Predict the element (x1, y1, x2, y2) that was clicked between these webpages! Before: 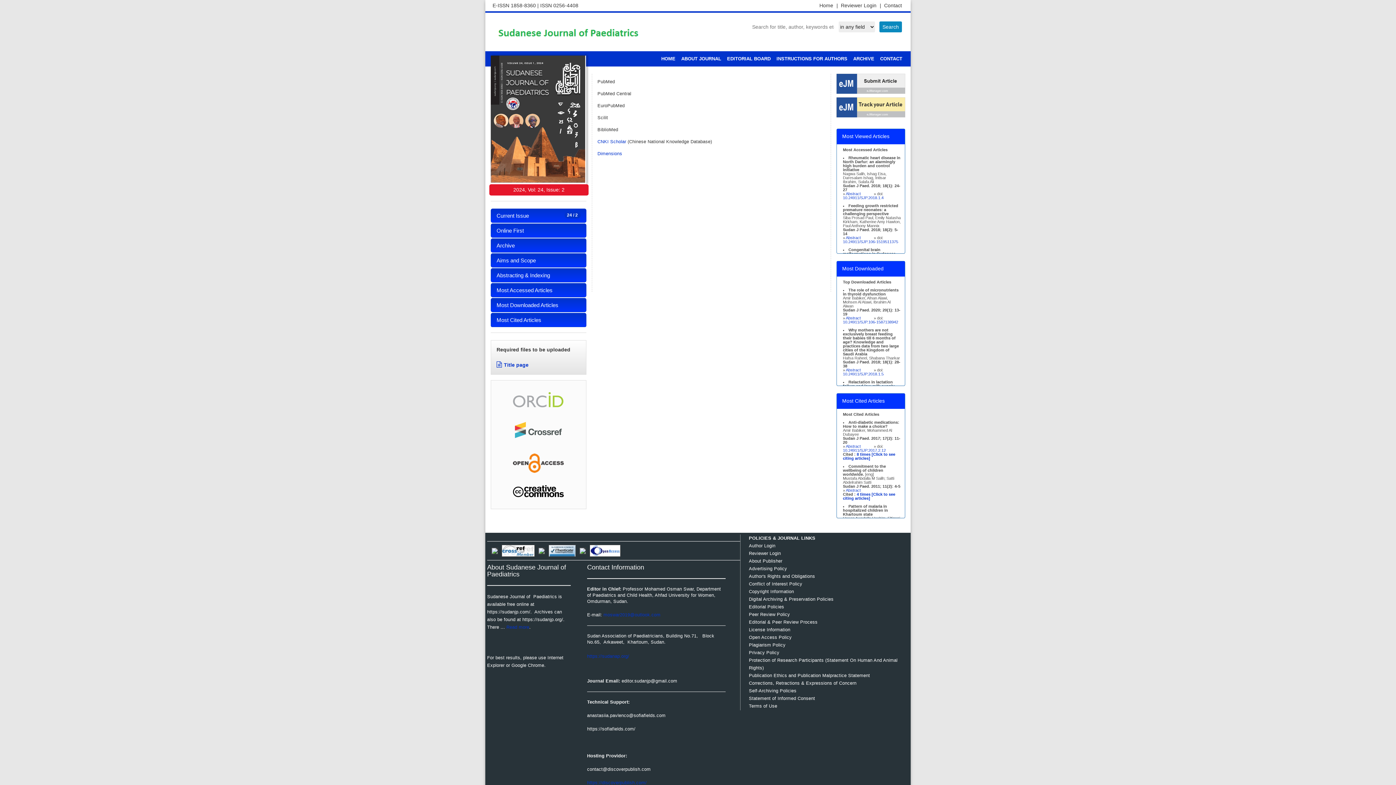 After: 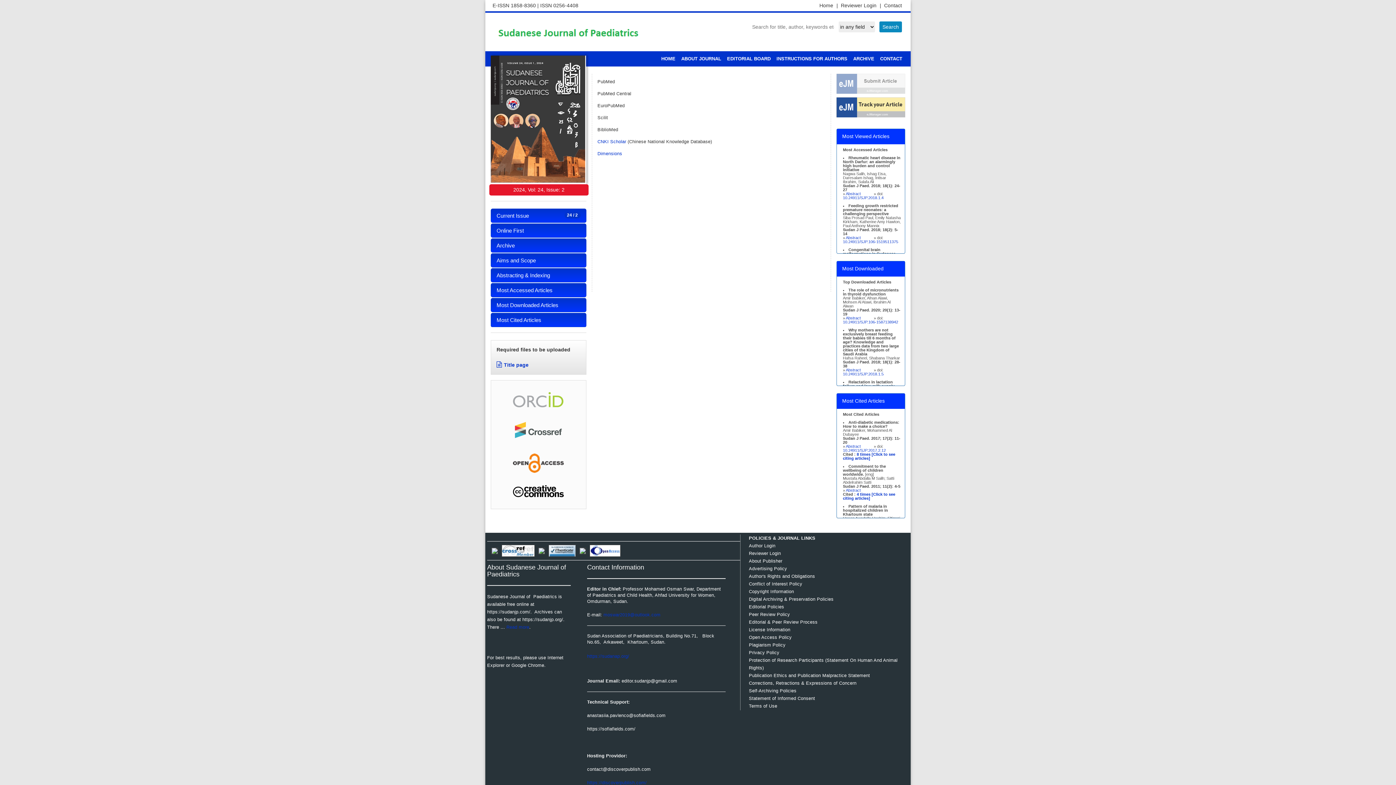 Action: bbox: (836, 82, 905, 88)